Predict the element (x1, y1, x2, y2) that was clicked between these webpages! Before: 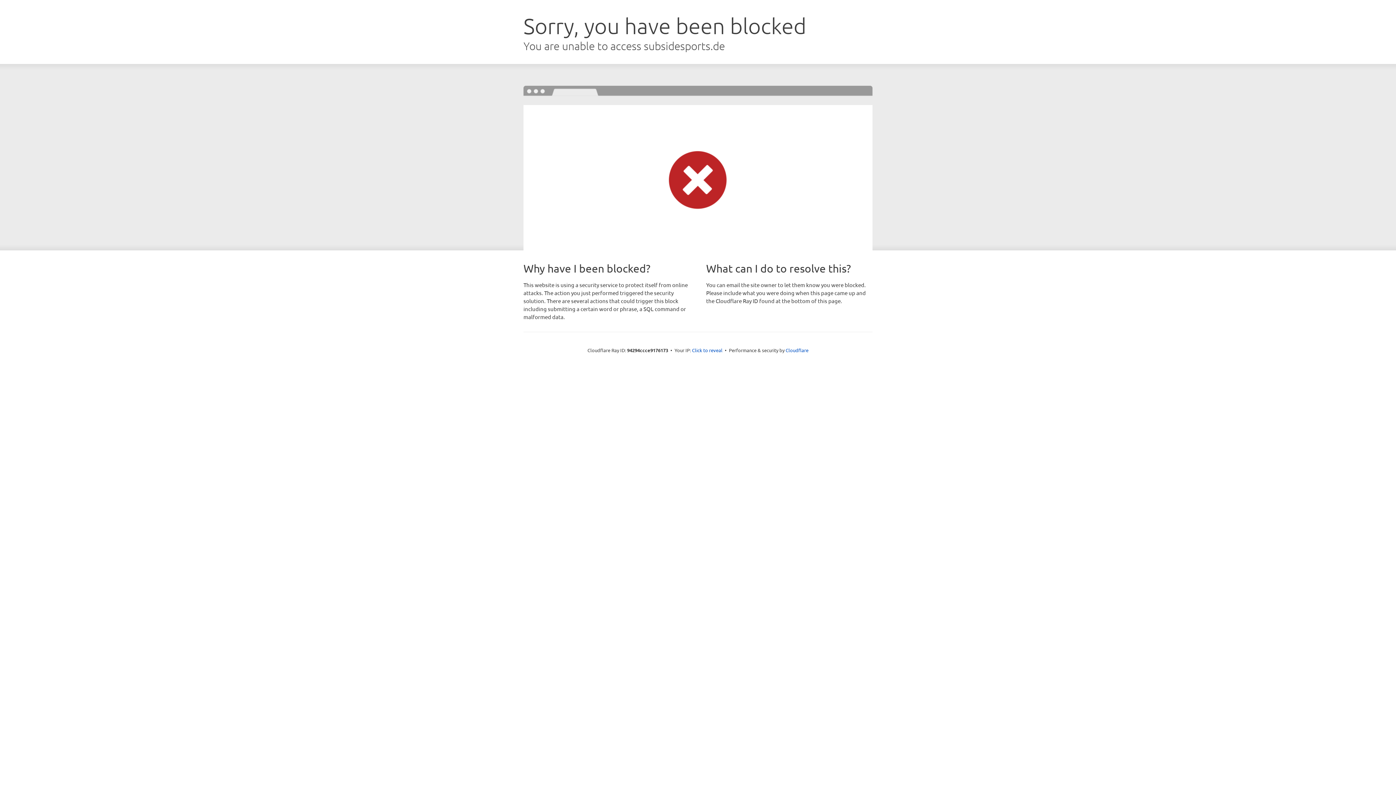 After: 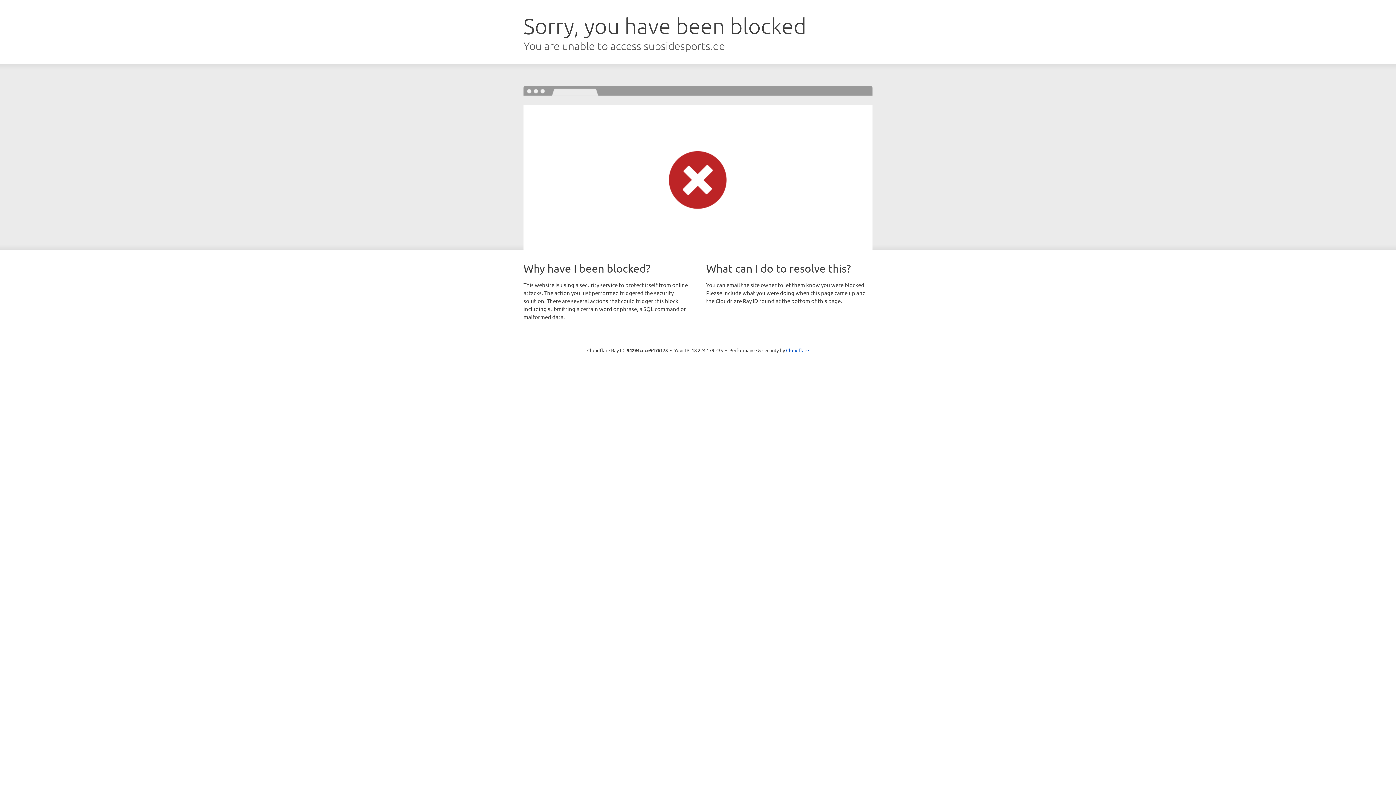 Action: label: Click to reveal bbox: (692, 346, 722, 353)